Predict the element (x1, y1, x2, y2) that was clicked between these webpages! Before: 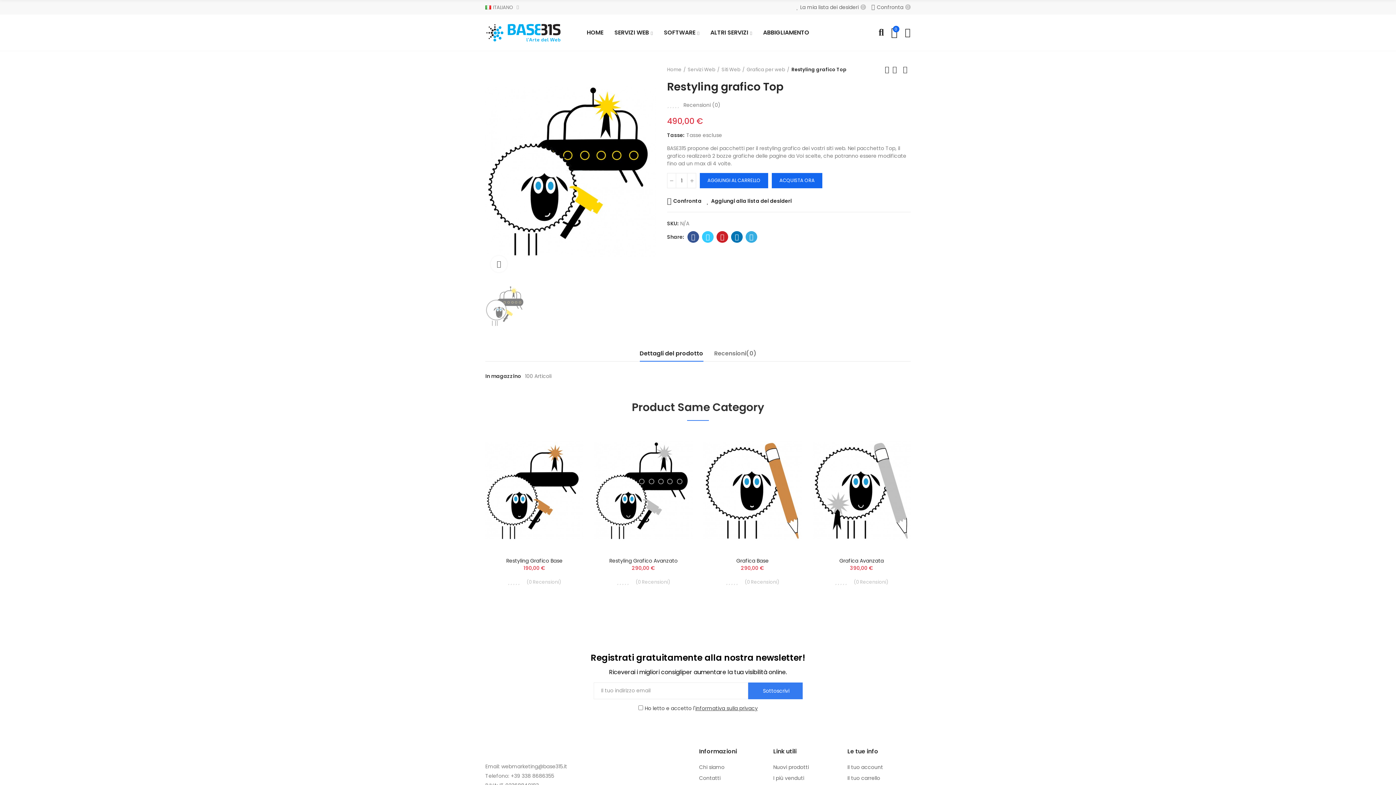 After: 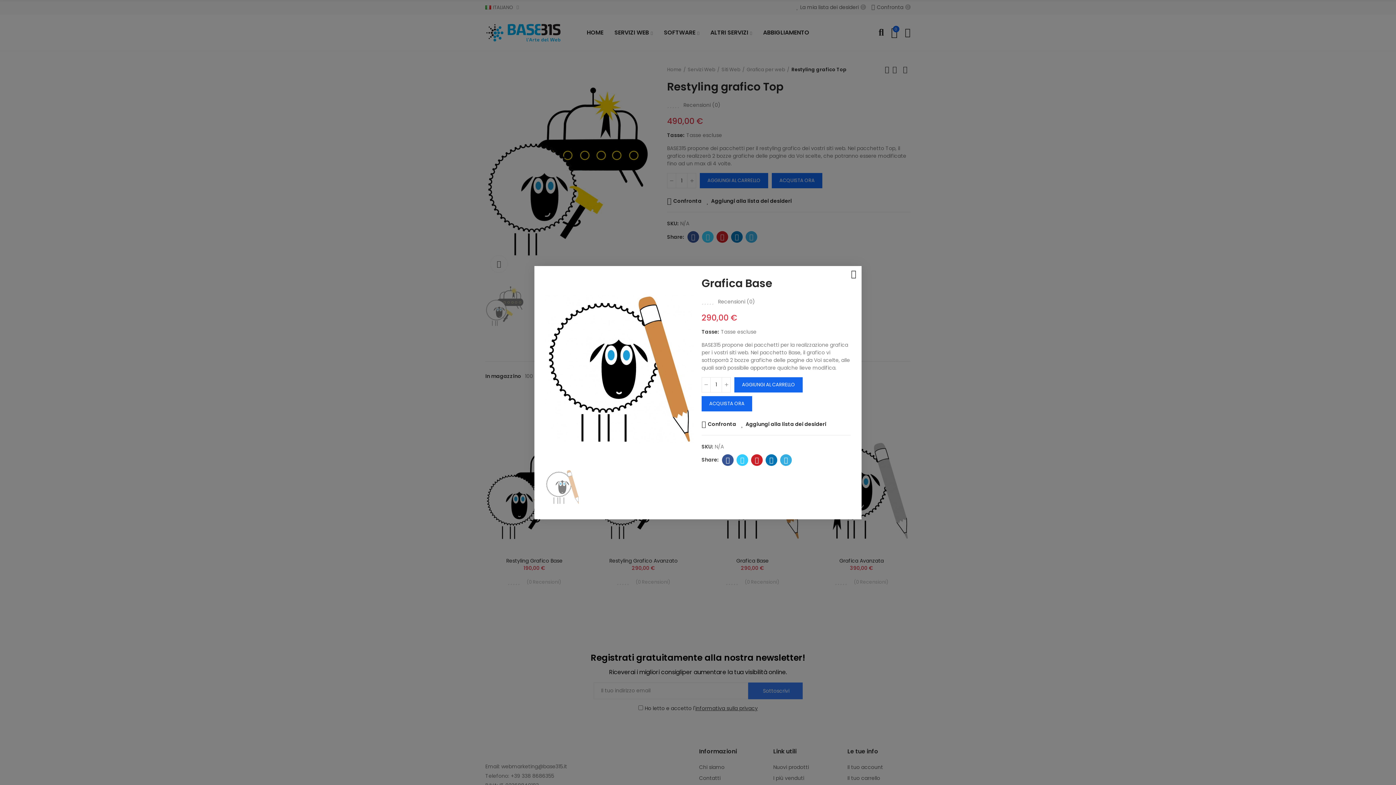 Action: bbox: (778, 466, 789, 477)